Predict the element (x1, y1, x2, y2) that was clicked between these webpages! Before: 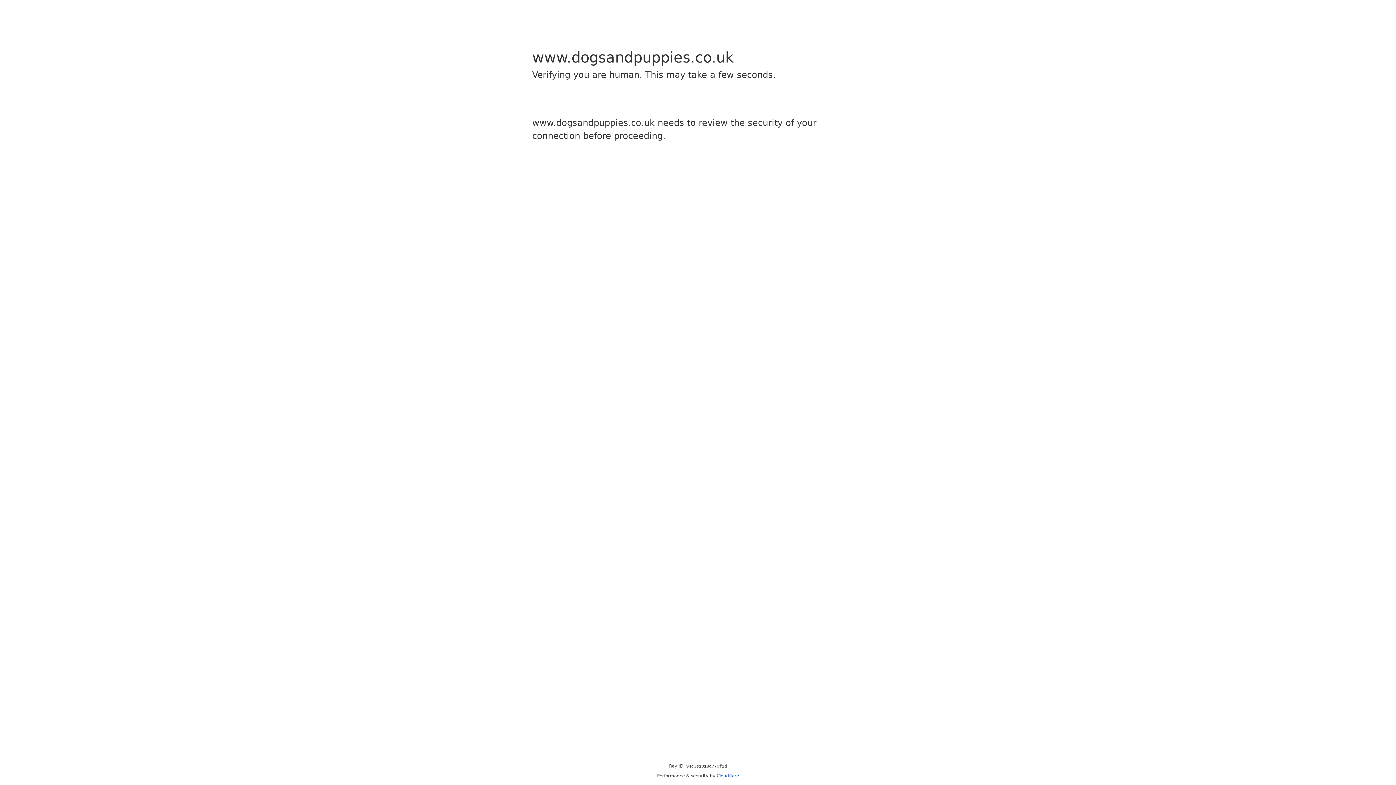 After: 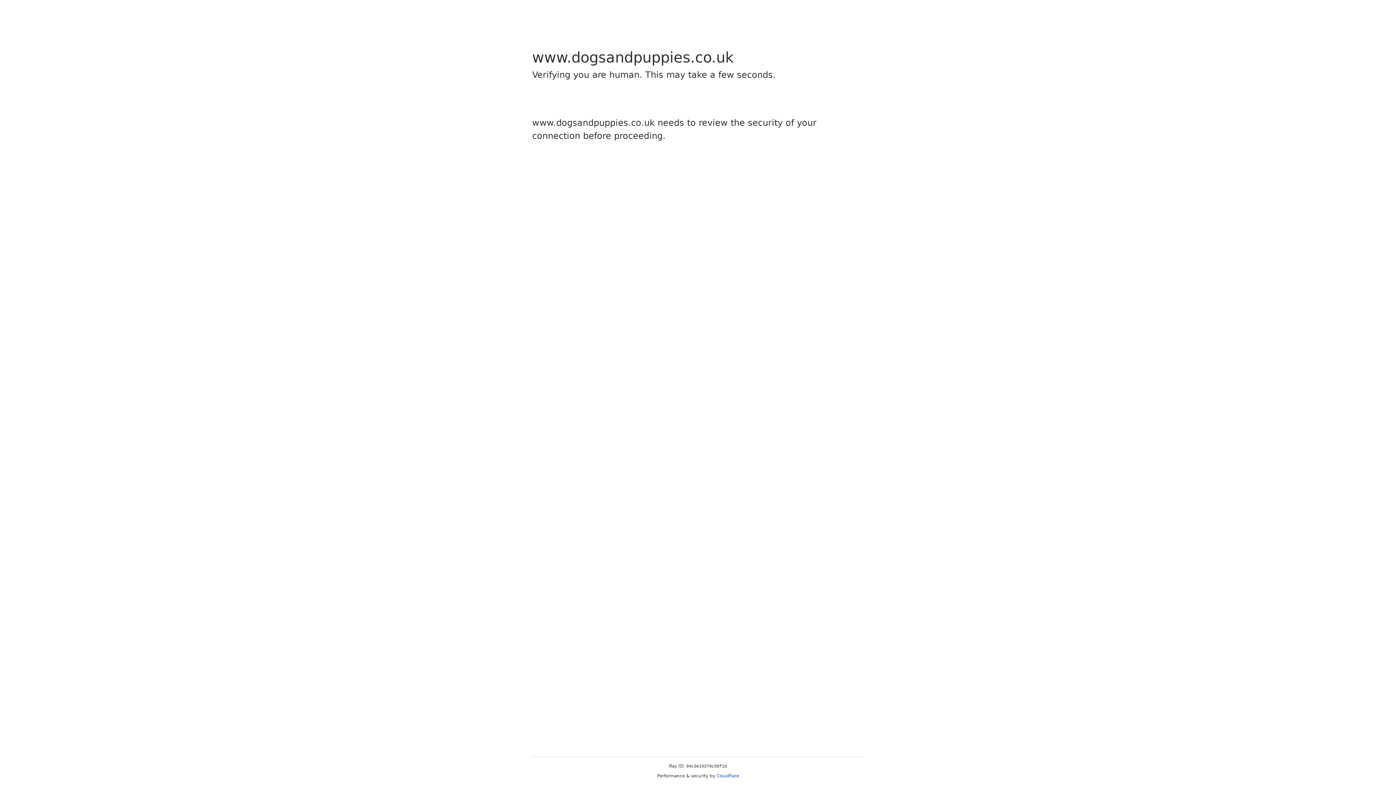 Action: label: Cloudflare bbox: (716, 773, 739, 778)